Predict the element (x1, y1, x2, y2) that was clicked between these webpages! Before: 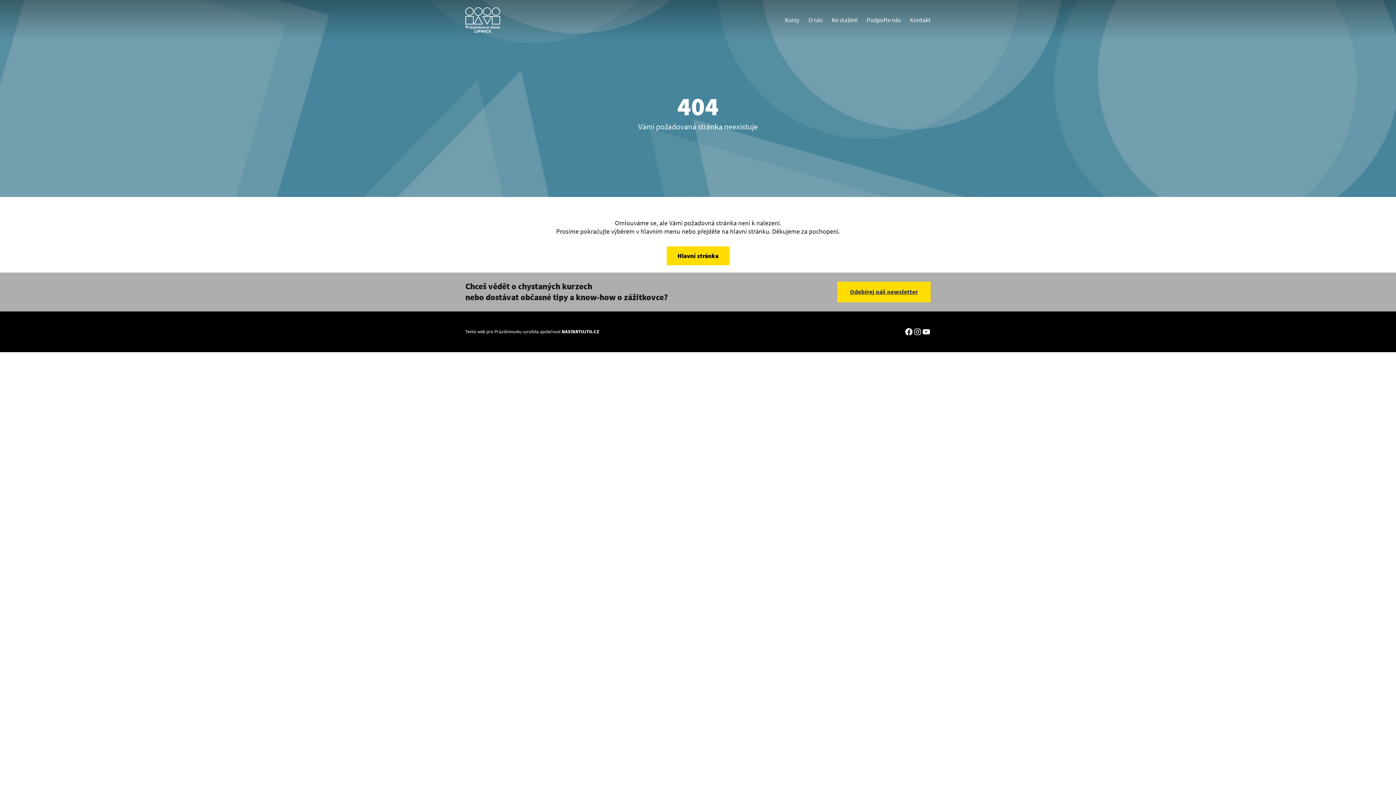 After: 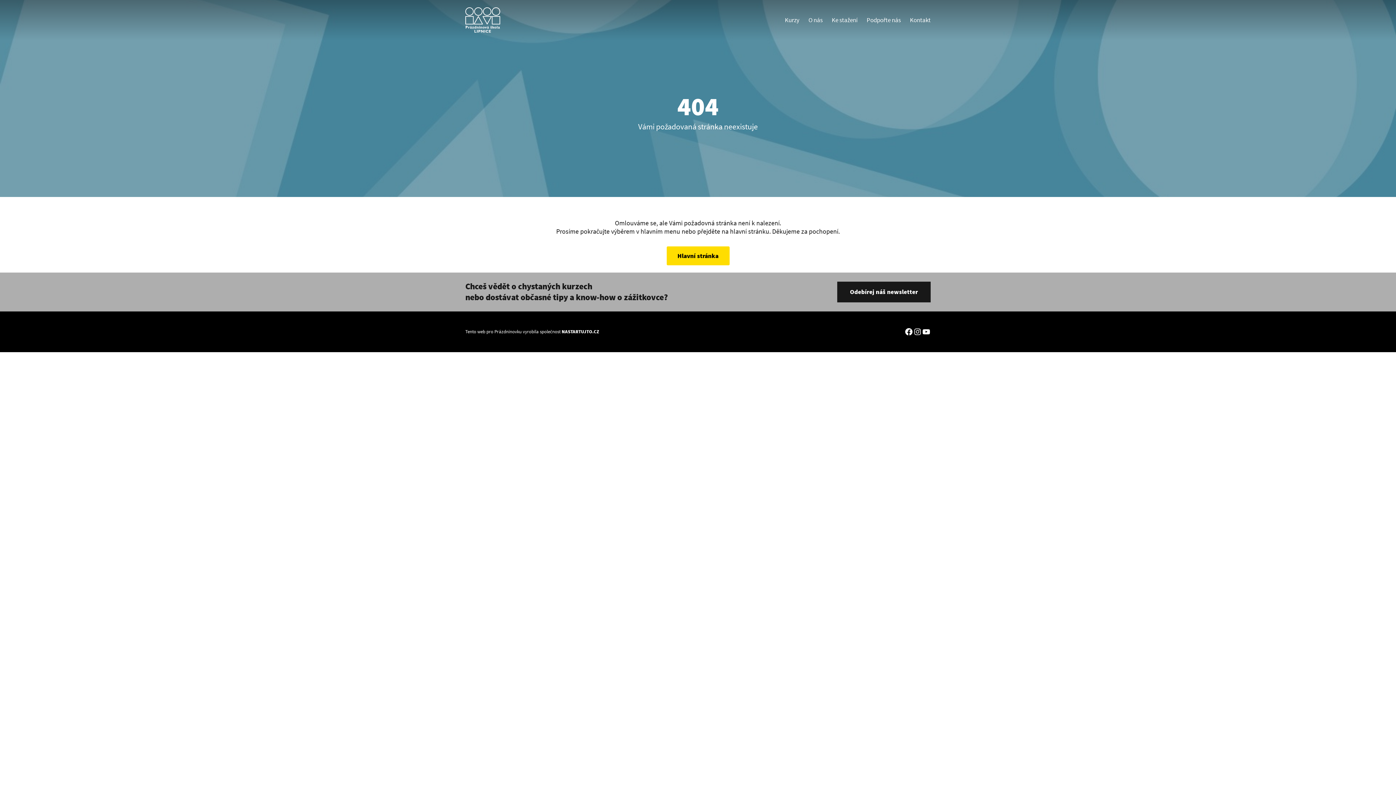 Action: label: Odebírej náš newsletter bbox: (837, 281, 930, 302)